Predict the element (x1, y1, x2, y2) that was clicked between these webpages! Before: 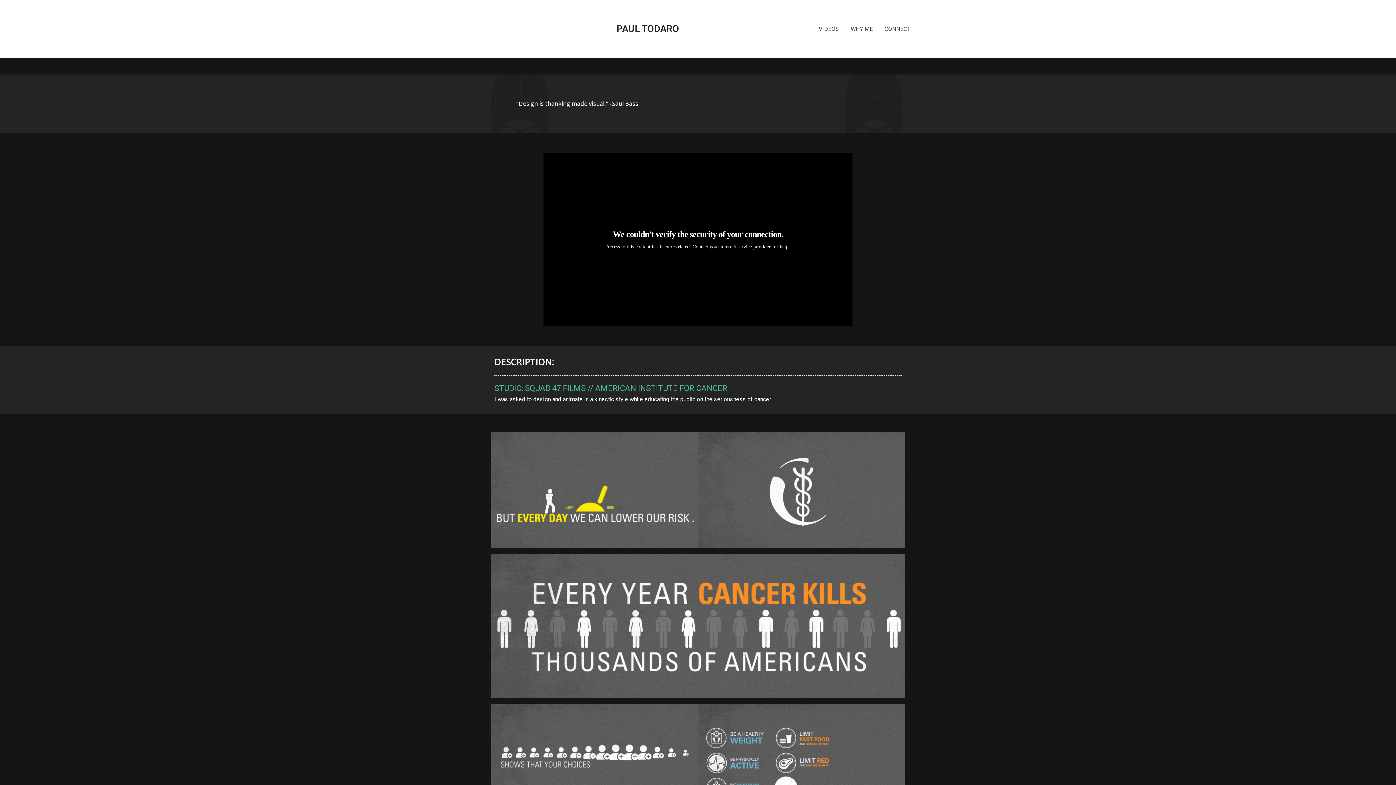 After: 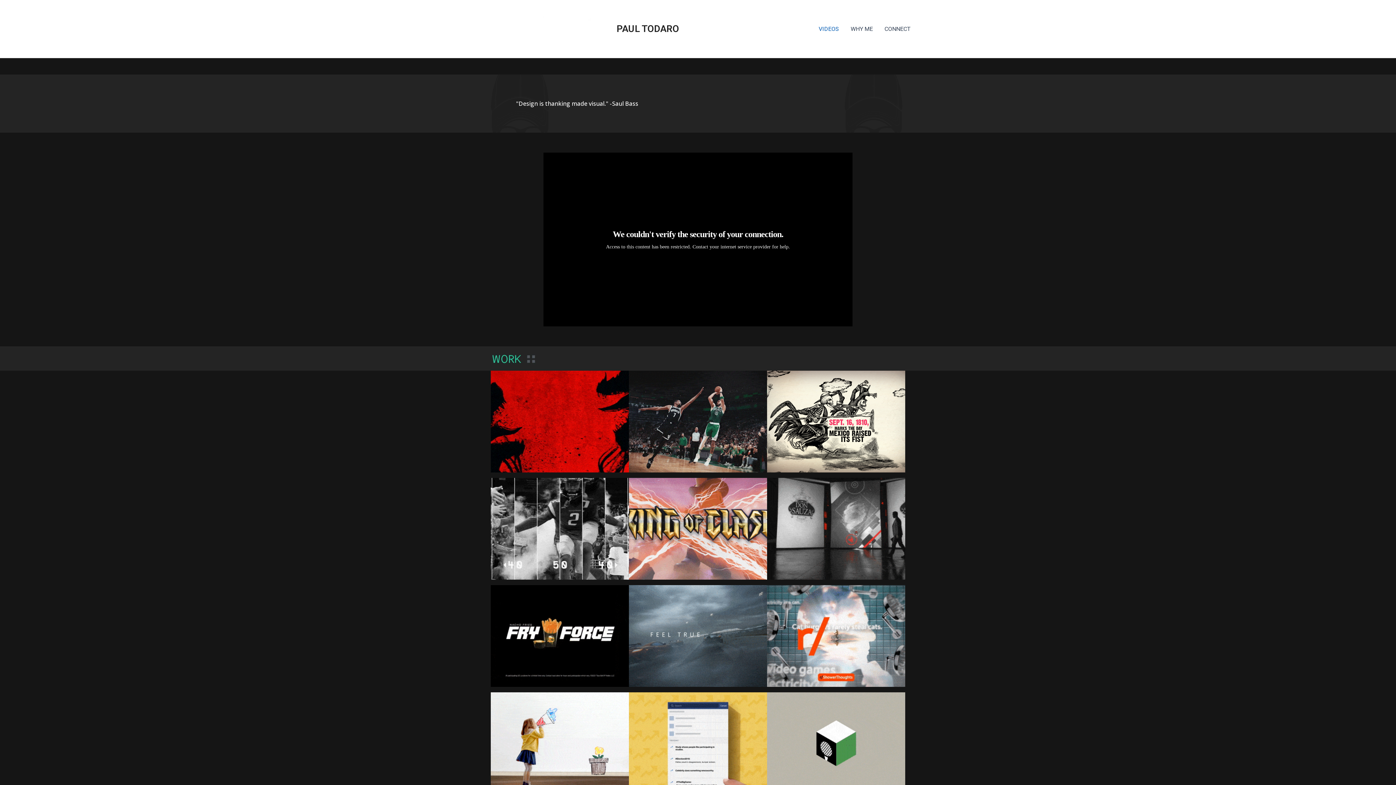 Action: bbox: (480, 24, 610, 31)